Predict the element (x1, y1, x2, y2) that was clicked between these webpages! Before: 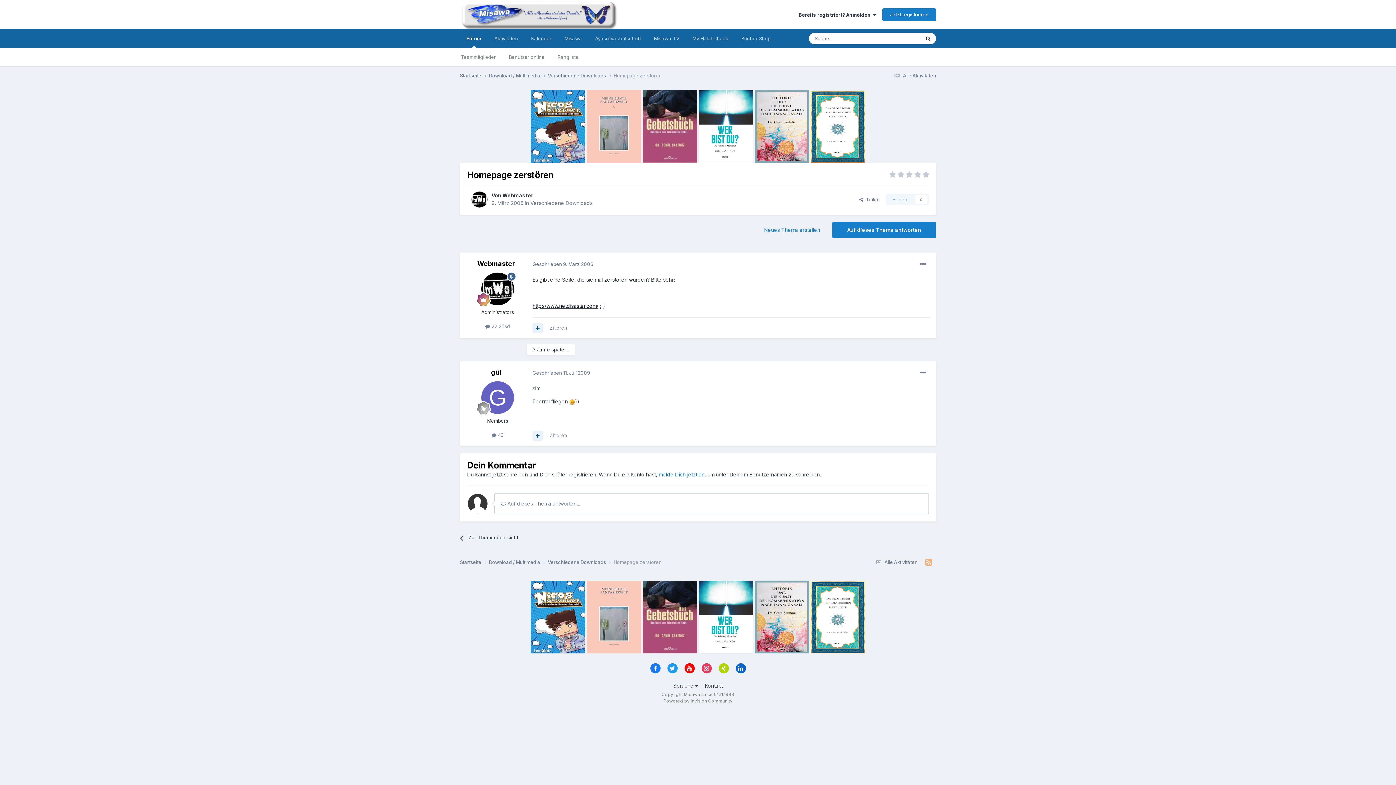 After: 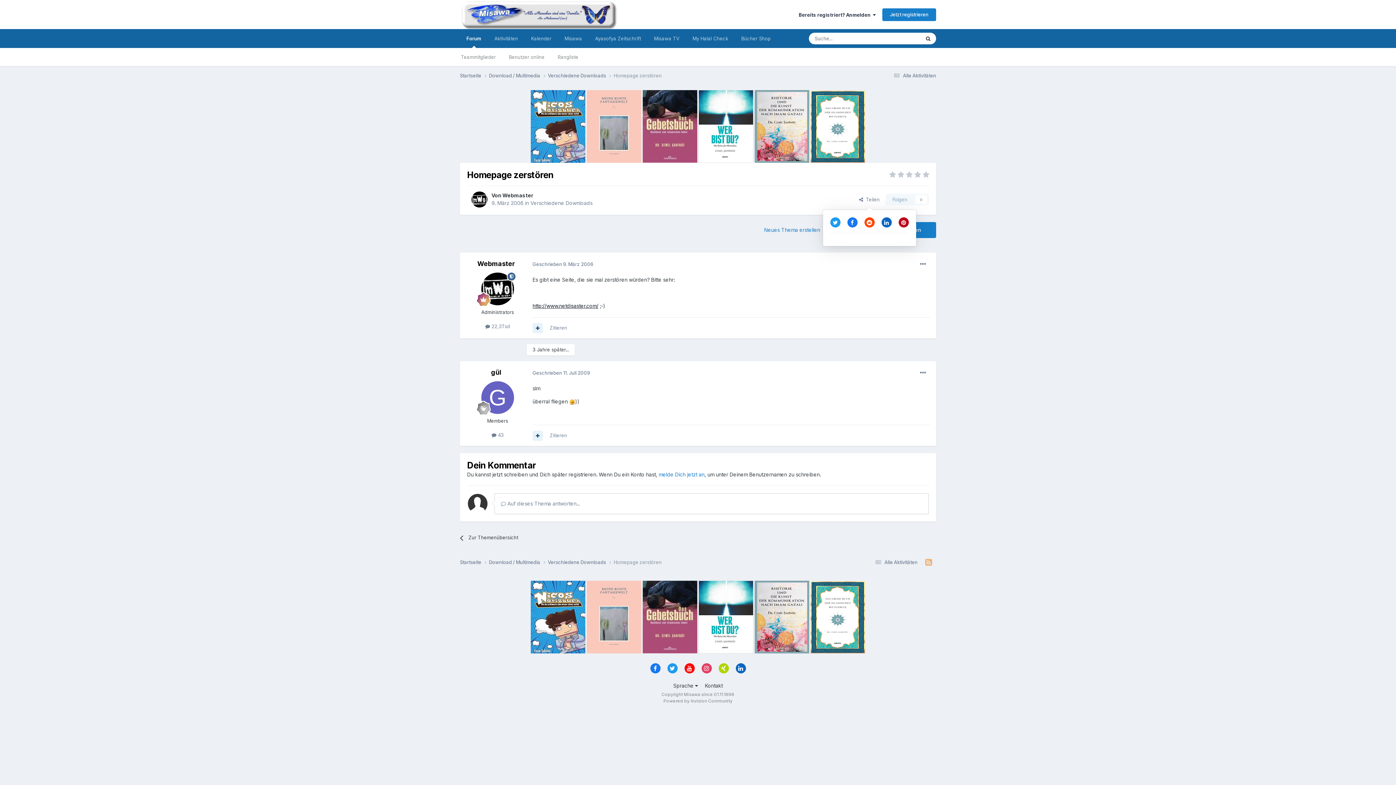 Action: label:   Teilen bbox: (853, 193, 885, 205)